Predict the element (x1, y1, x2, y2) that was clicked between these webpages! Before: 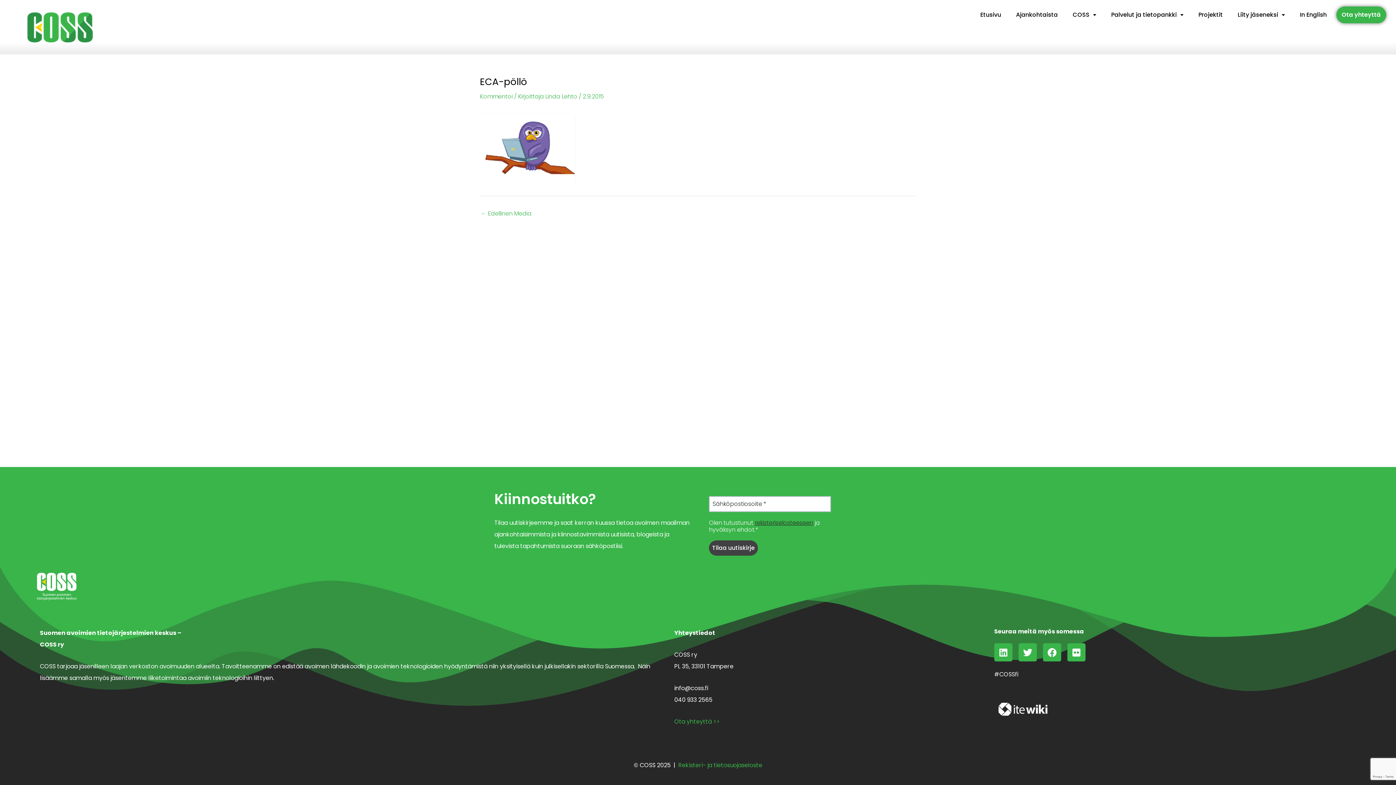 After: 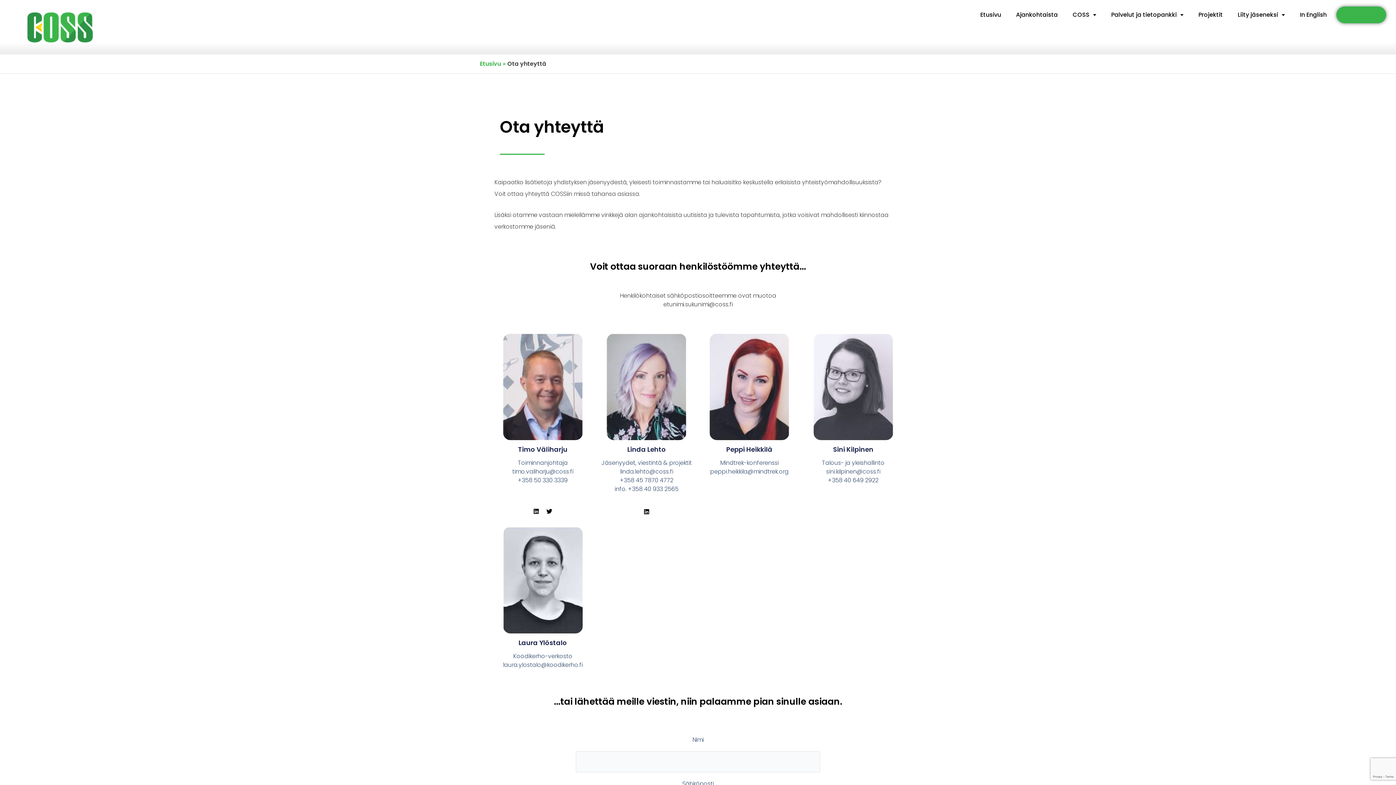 Action: bbox: (674, 717, 719, 726) label: Ota yhteyttä >>